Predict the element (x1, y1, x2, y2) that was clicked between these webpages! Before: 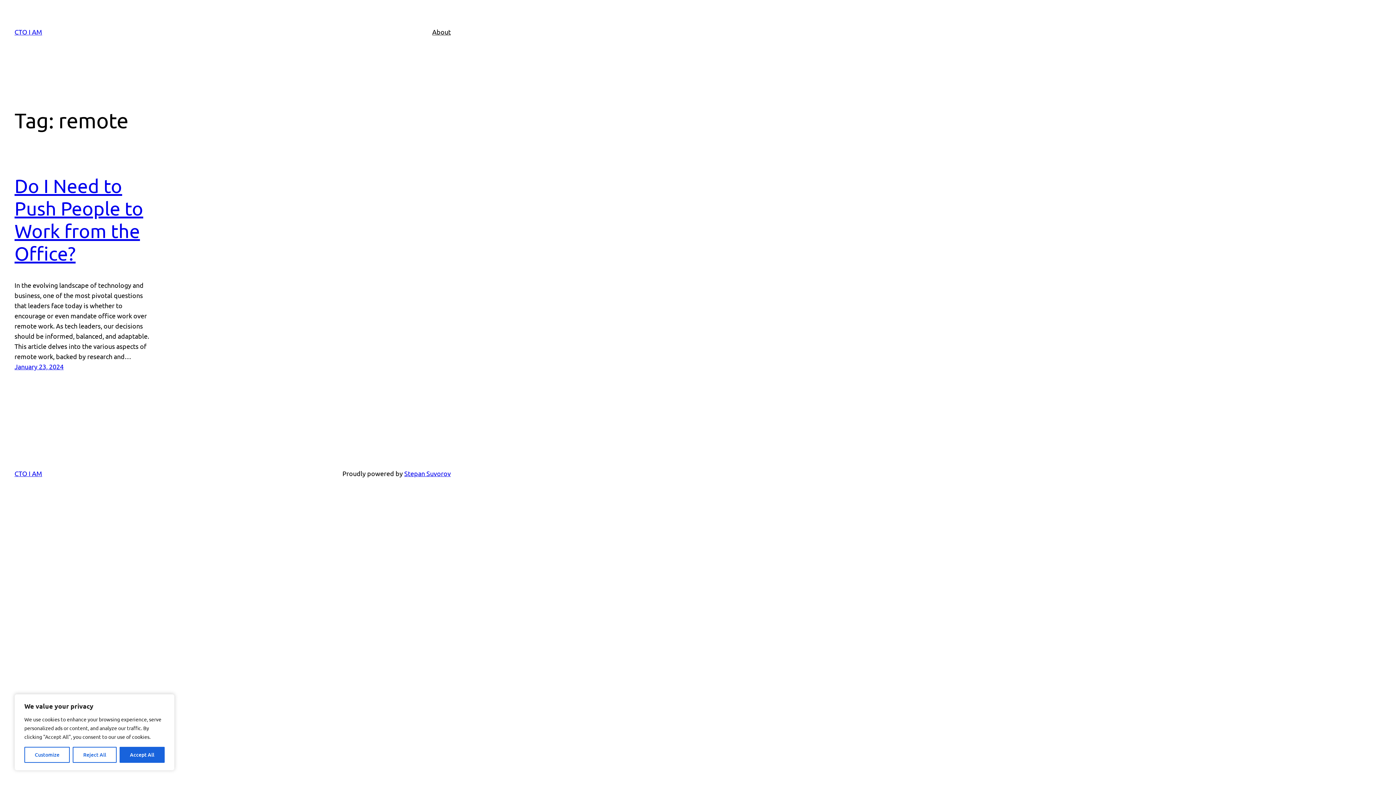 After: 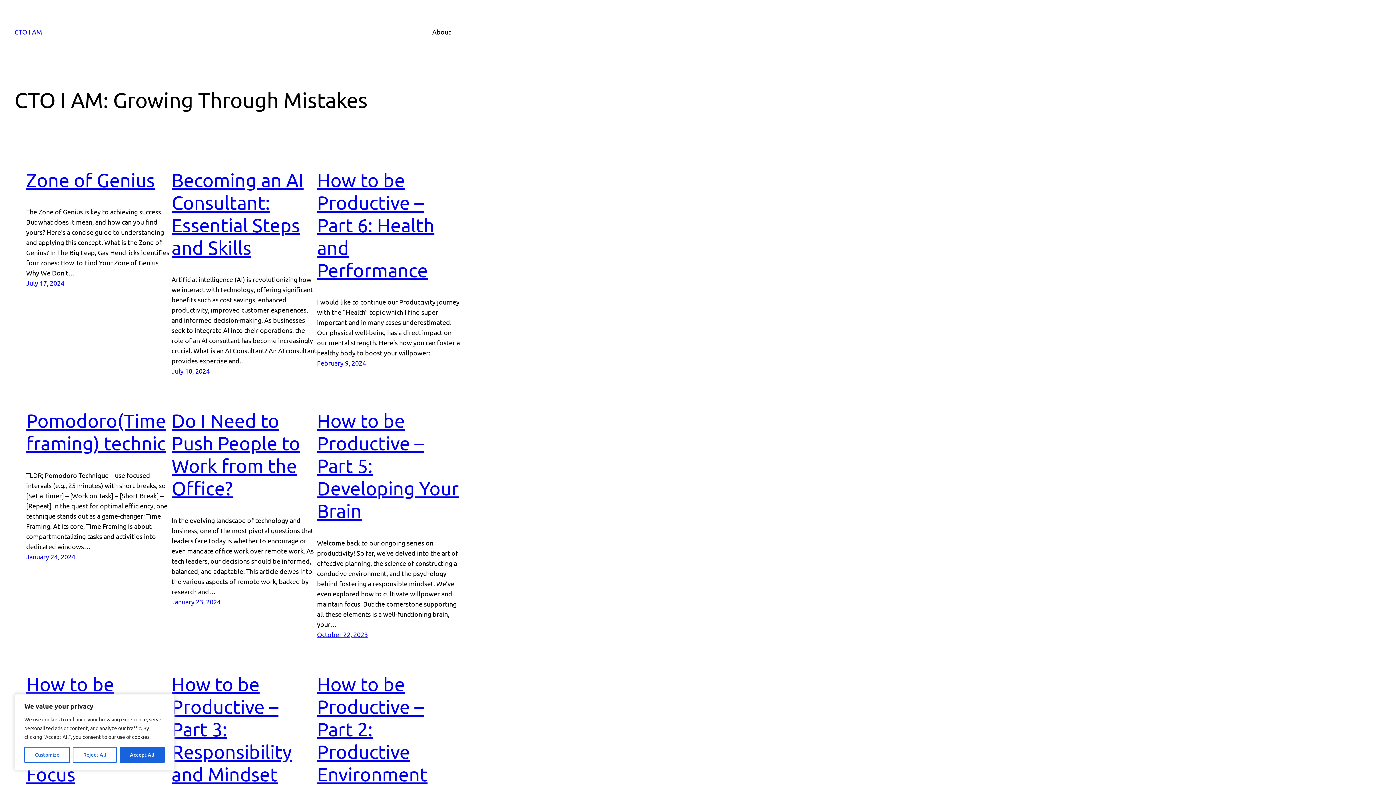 Action: bbox: (14, 469, 42, 477) label: CTO I AM